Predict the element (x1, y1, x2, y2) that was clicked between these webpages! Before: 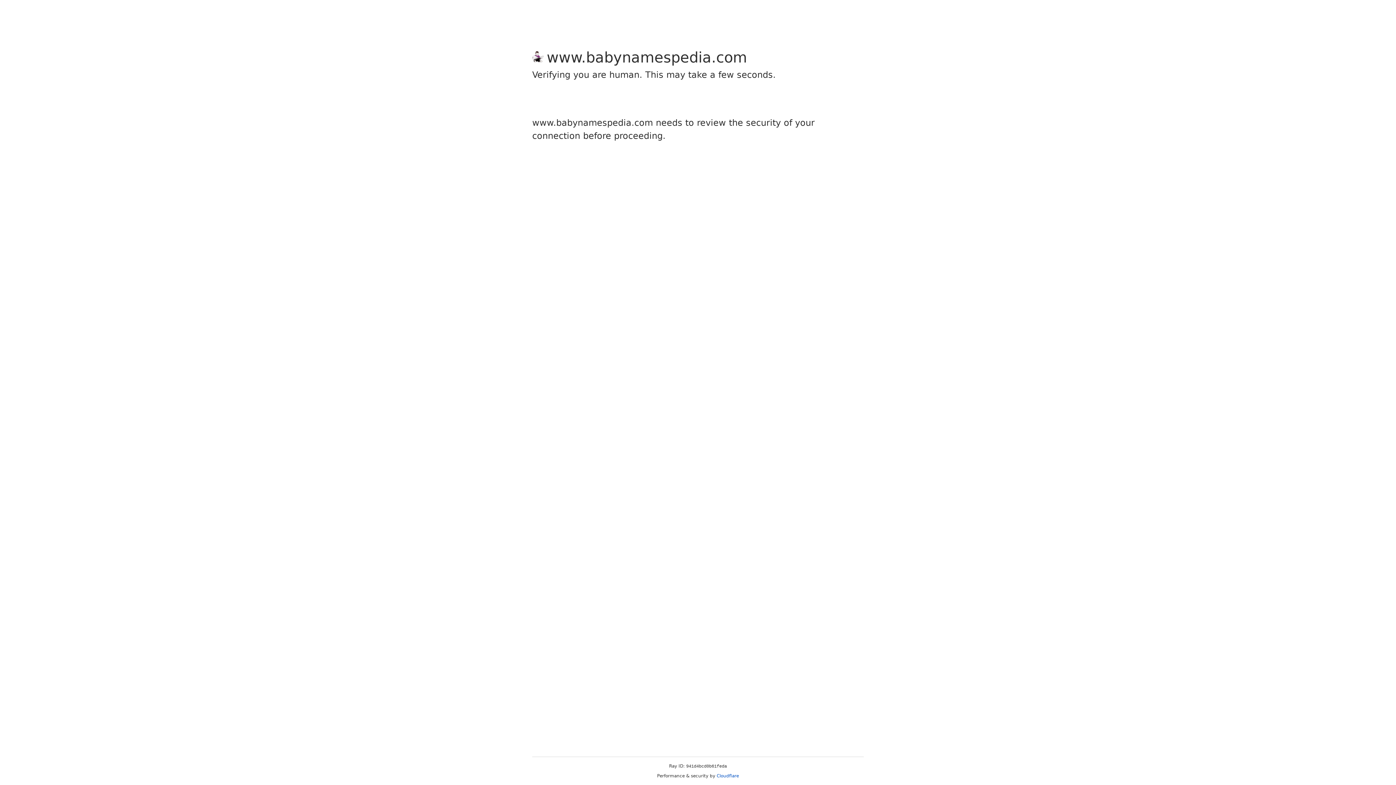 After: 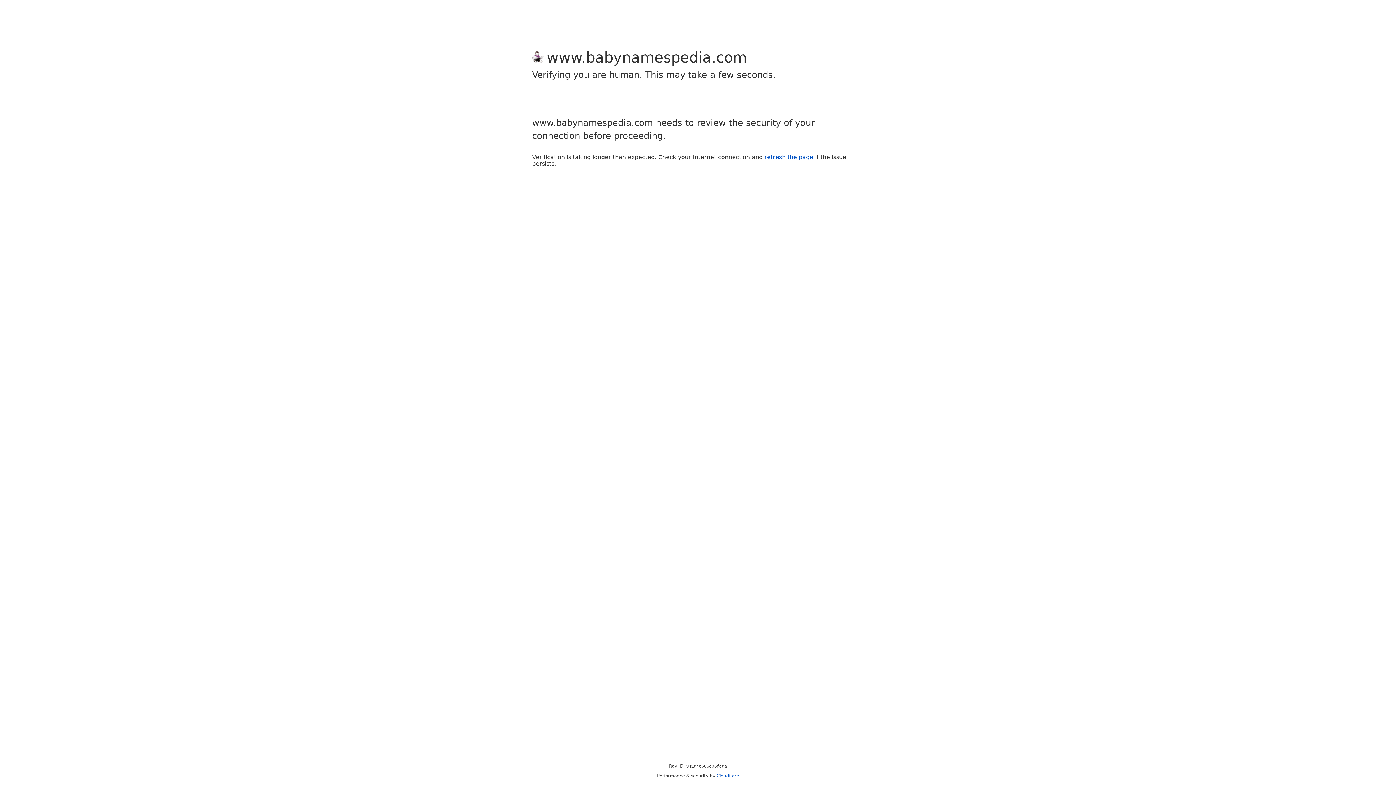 Action: bbox: (716, 773, 739, 778) label: Cloudflare